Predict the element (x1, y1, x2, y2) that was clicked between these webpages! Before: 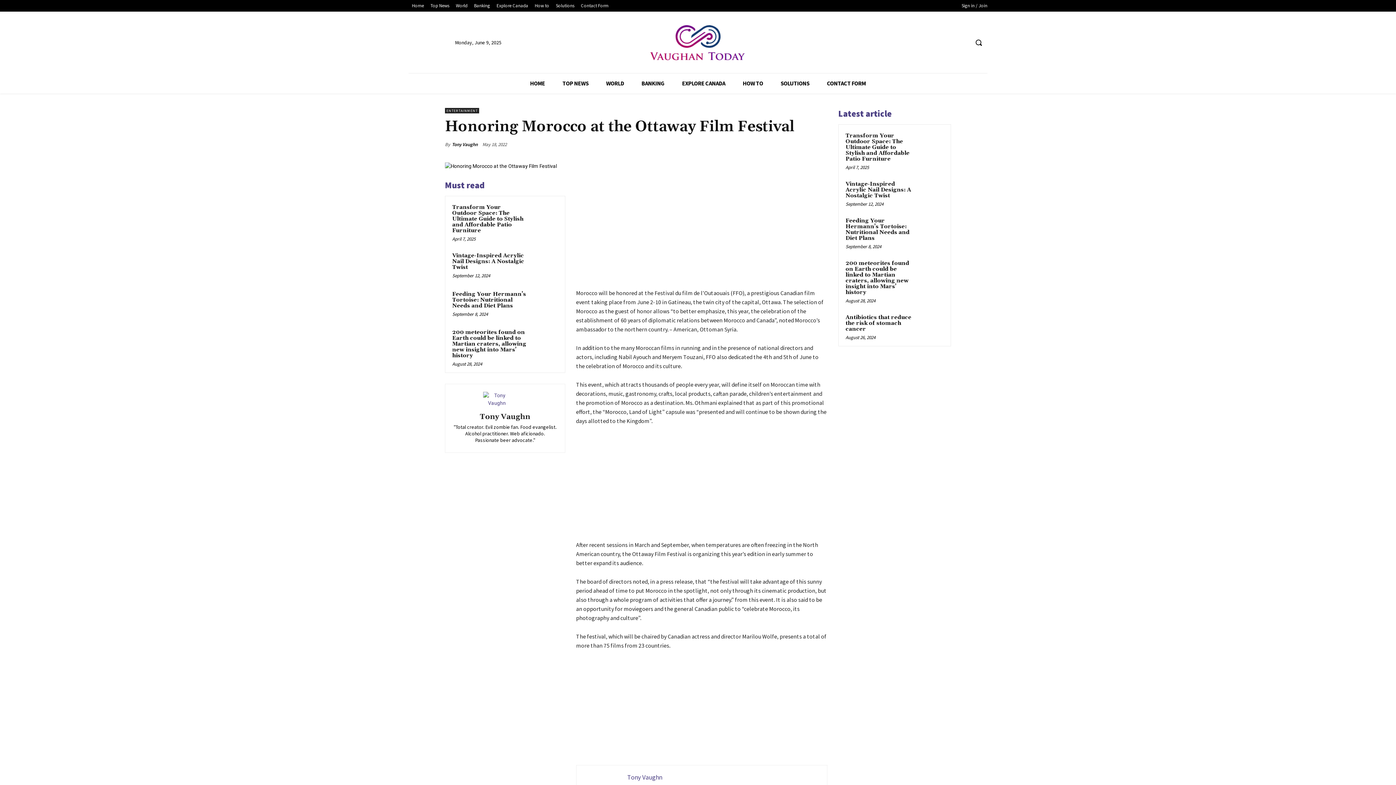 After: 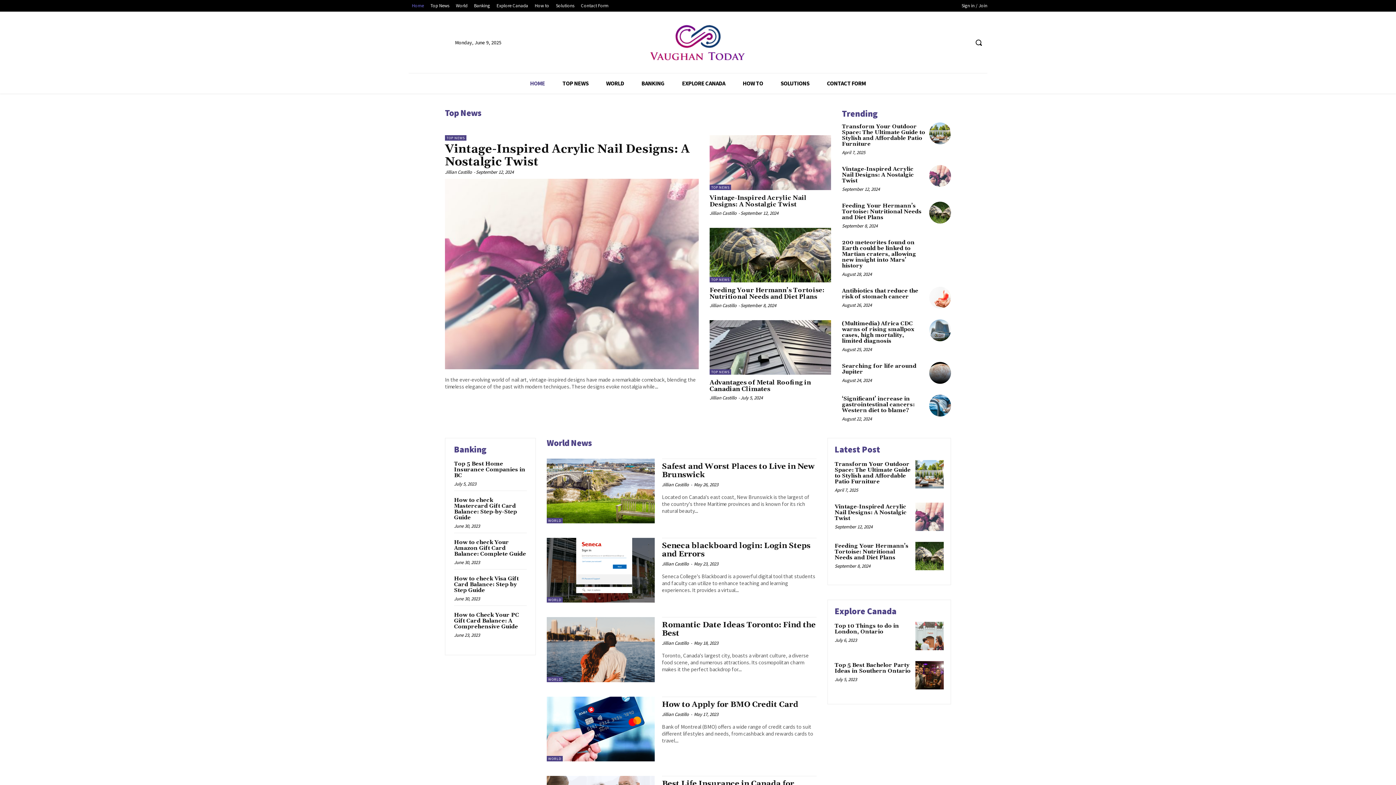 Action: label: Tony Vaughn bbox: (453, 413, 557, 421)